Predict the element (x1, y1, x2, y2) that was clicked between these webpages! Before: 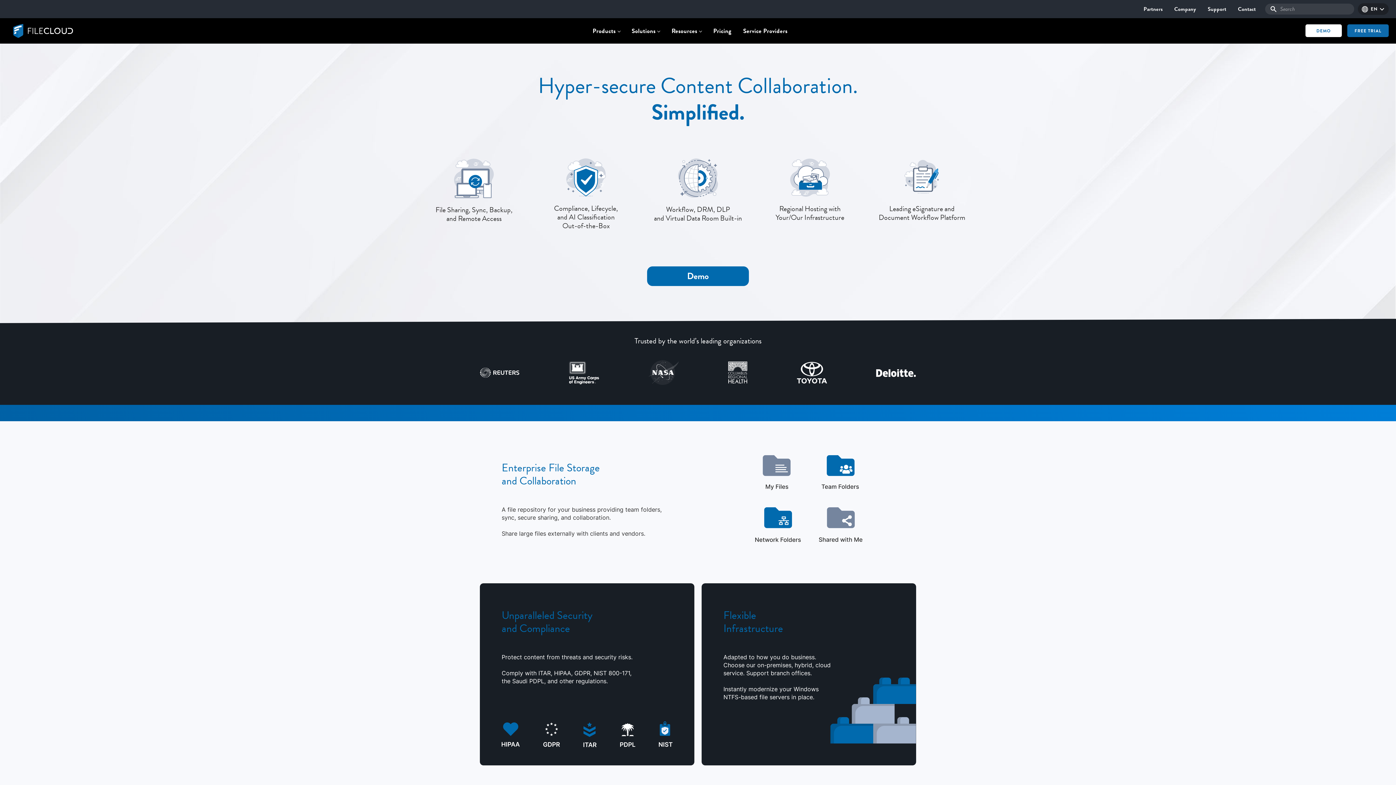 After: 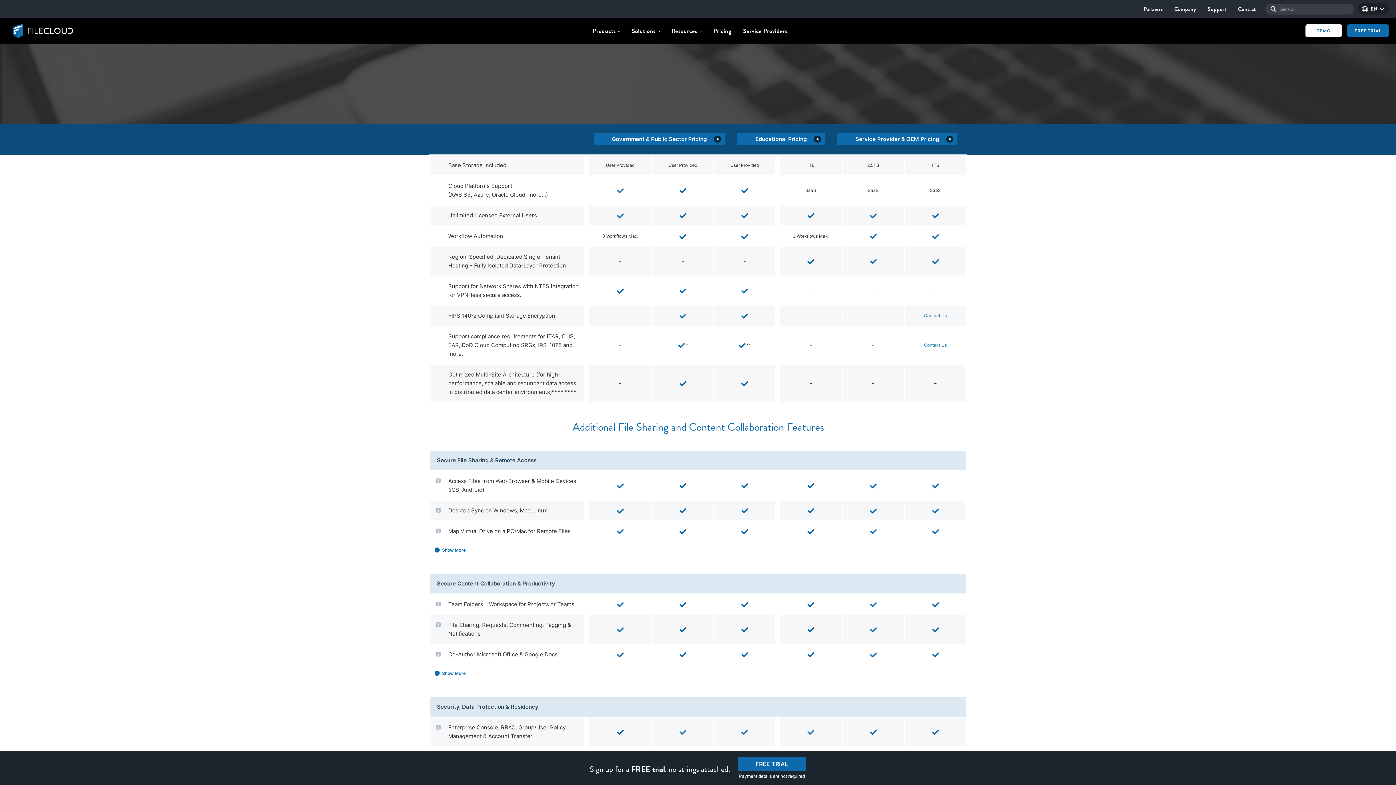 Action: bbox: (707, 18, 737, 43) label: Pricing